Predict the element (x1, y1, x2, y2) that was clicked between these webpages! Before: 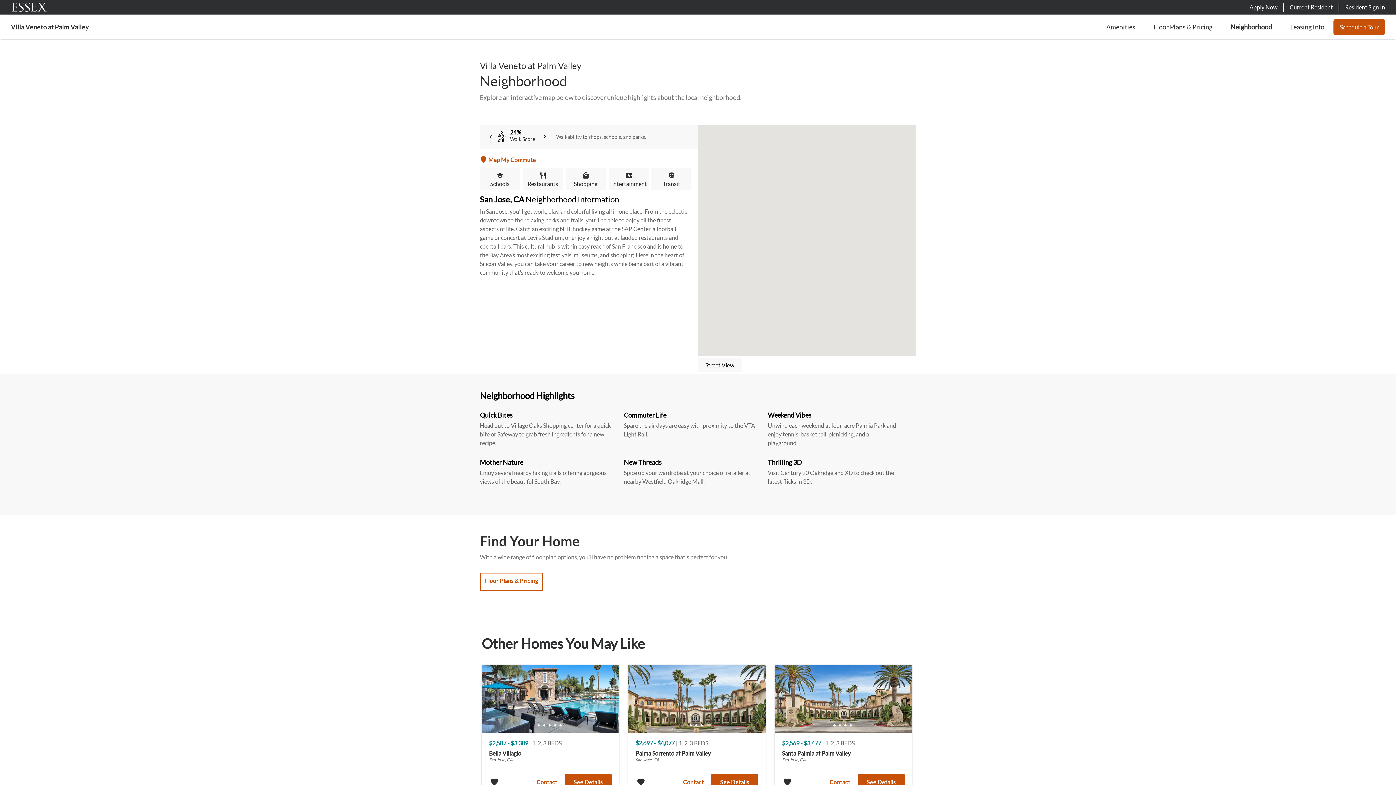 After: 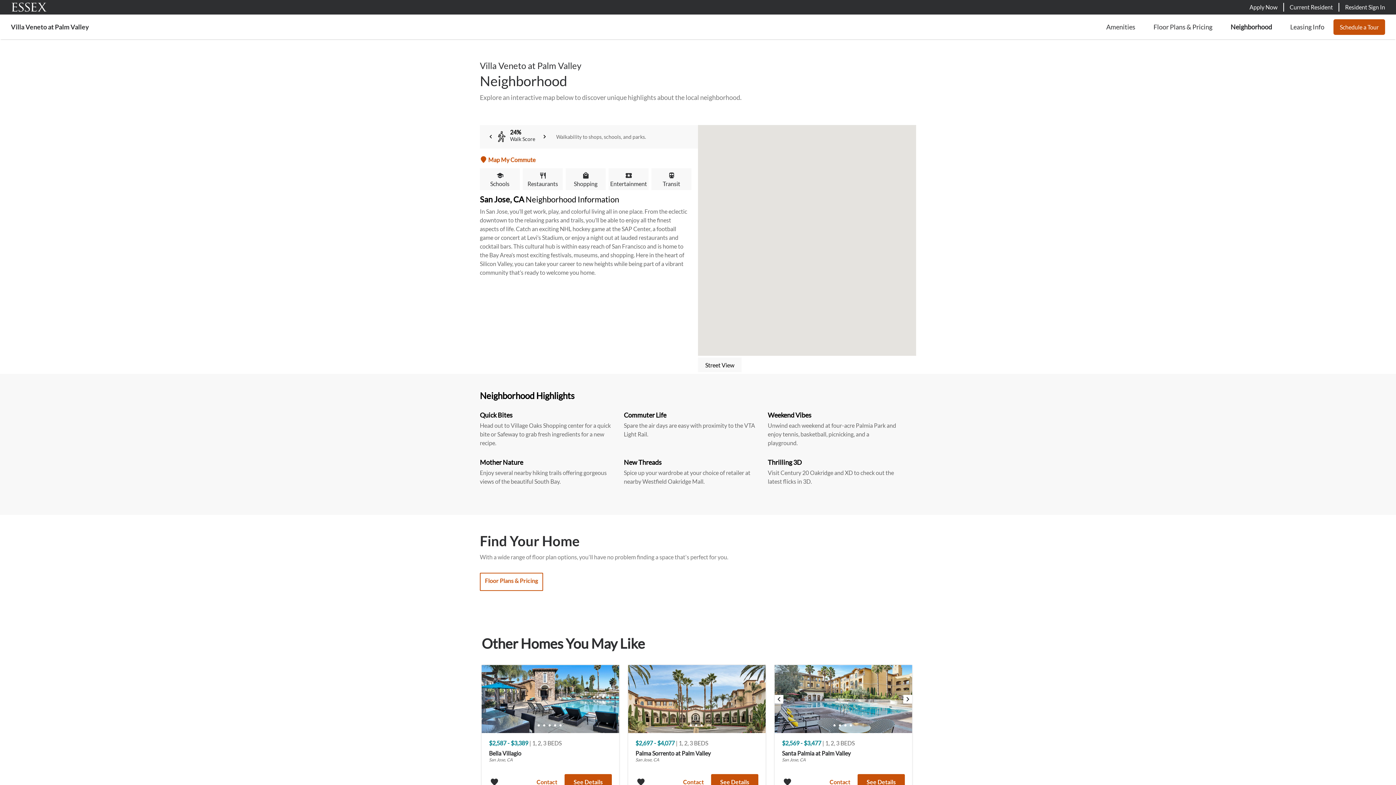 Action: bbox: (849, 716, 853, 733) label: Image 4